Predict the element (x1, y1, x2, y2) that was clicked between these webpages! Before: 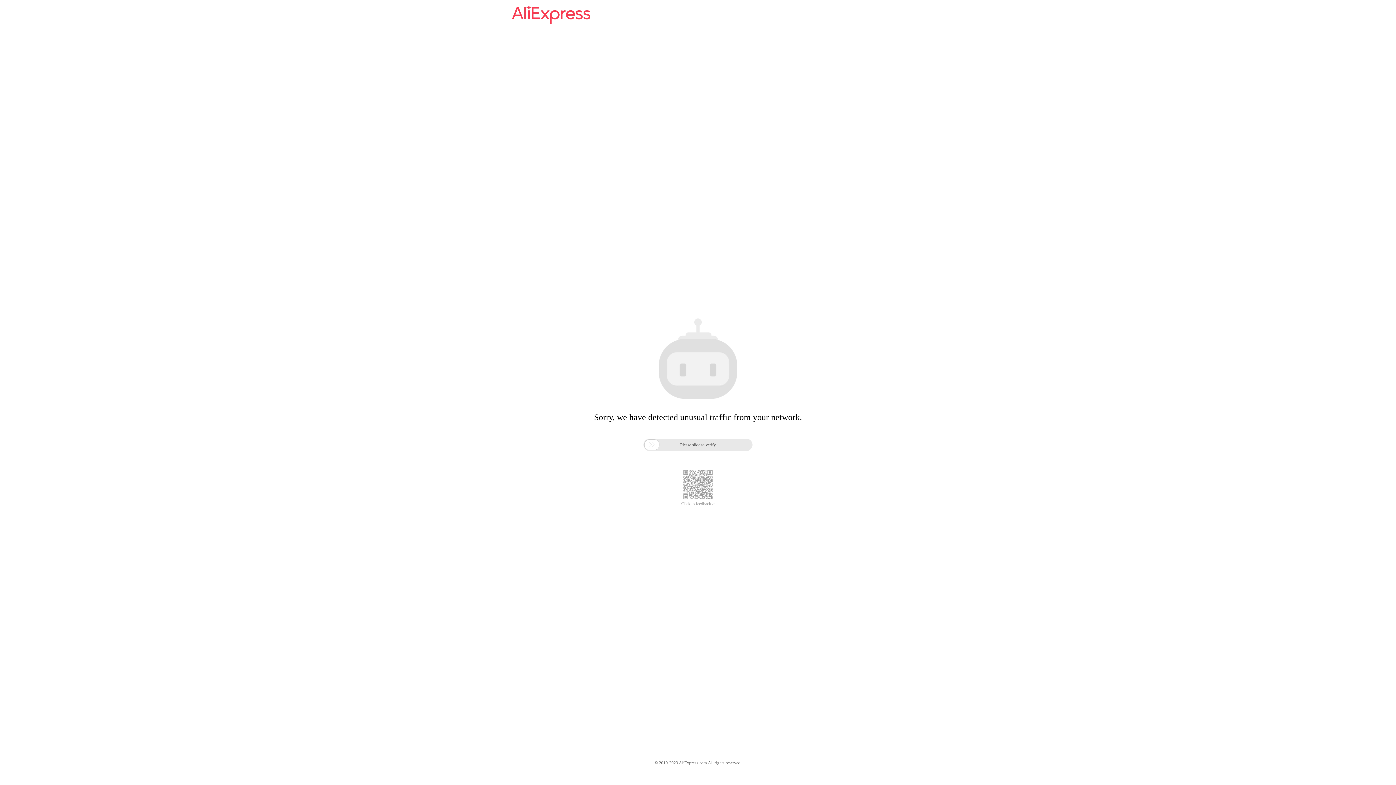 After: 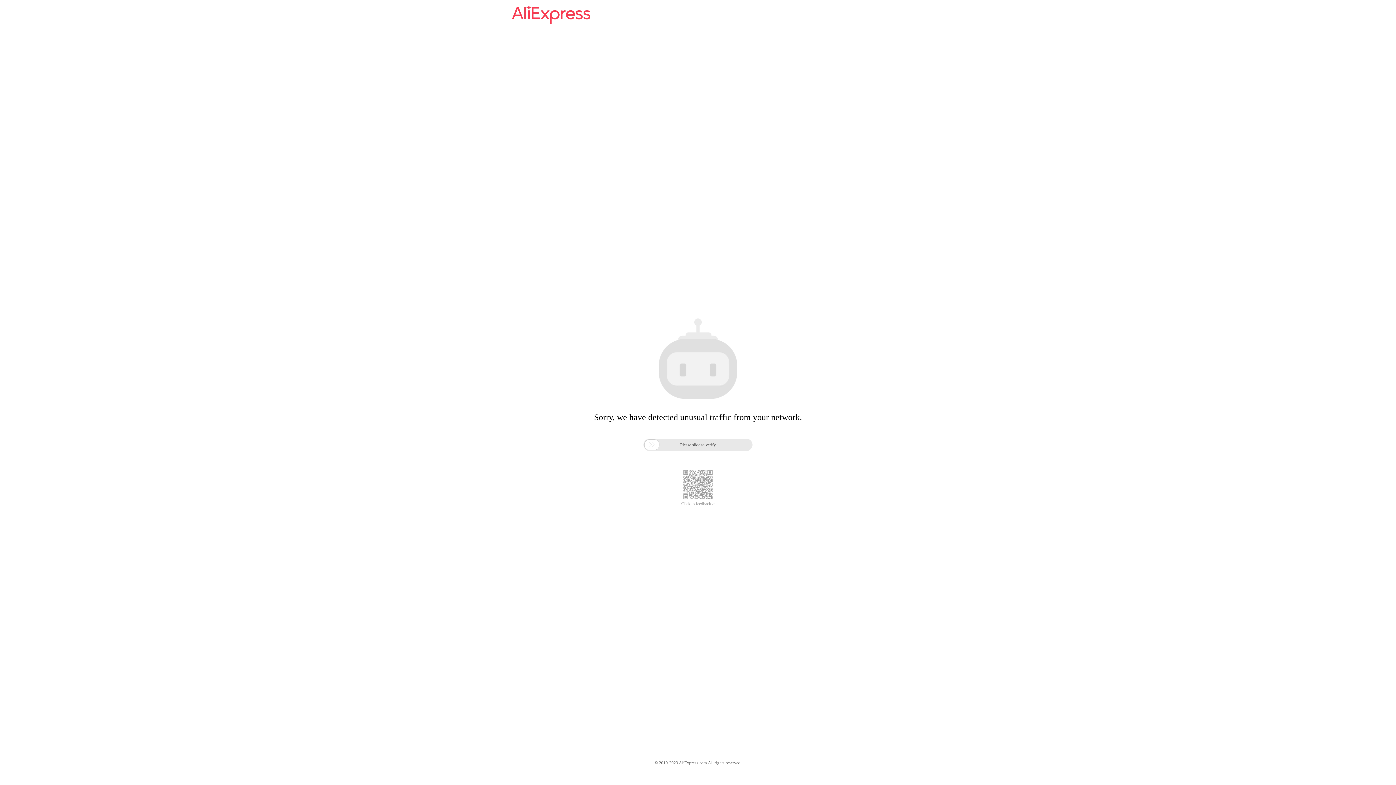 Action: label: Click to feedback > bbox: (681, 501, 714, 506)